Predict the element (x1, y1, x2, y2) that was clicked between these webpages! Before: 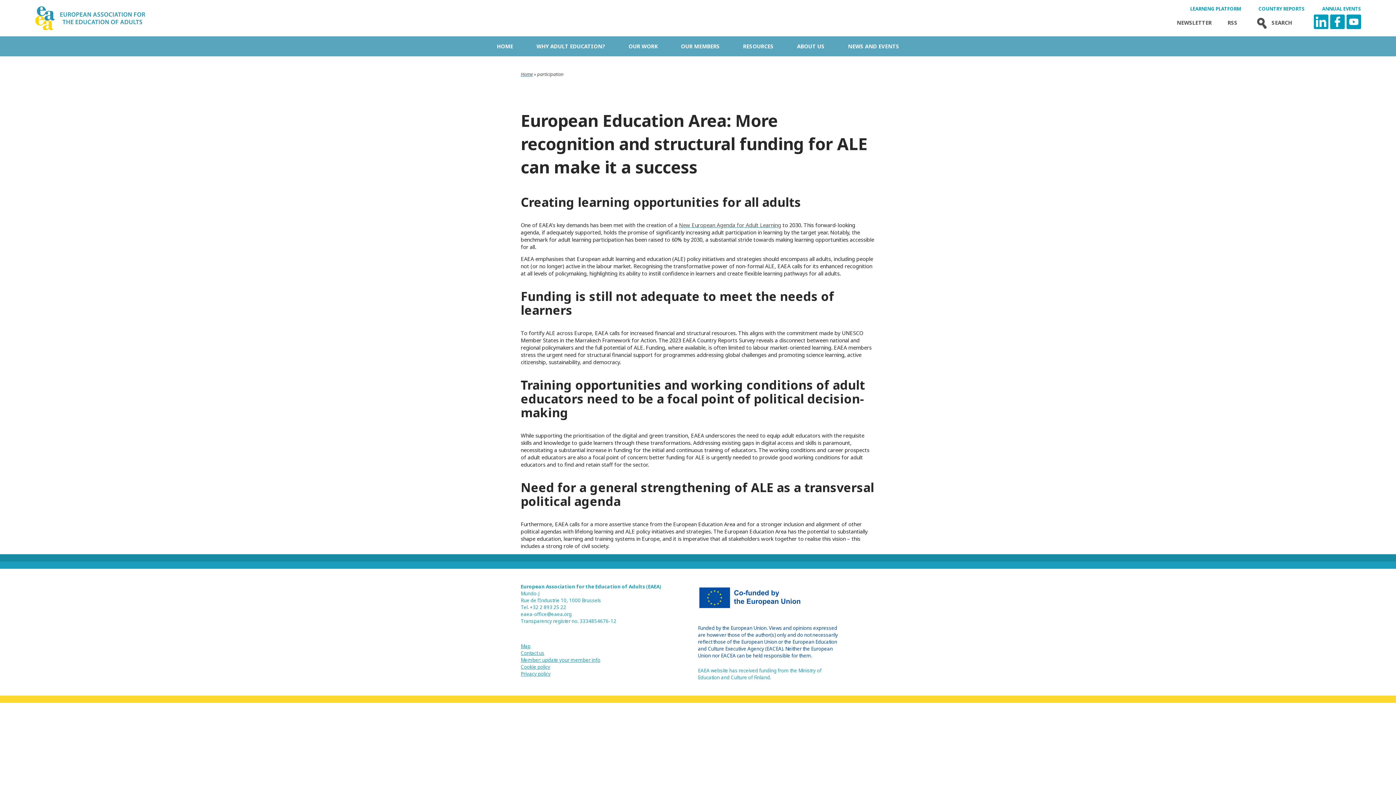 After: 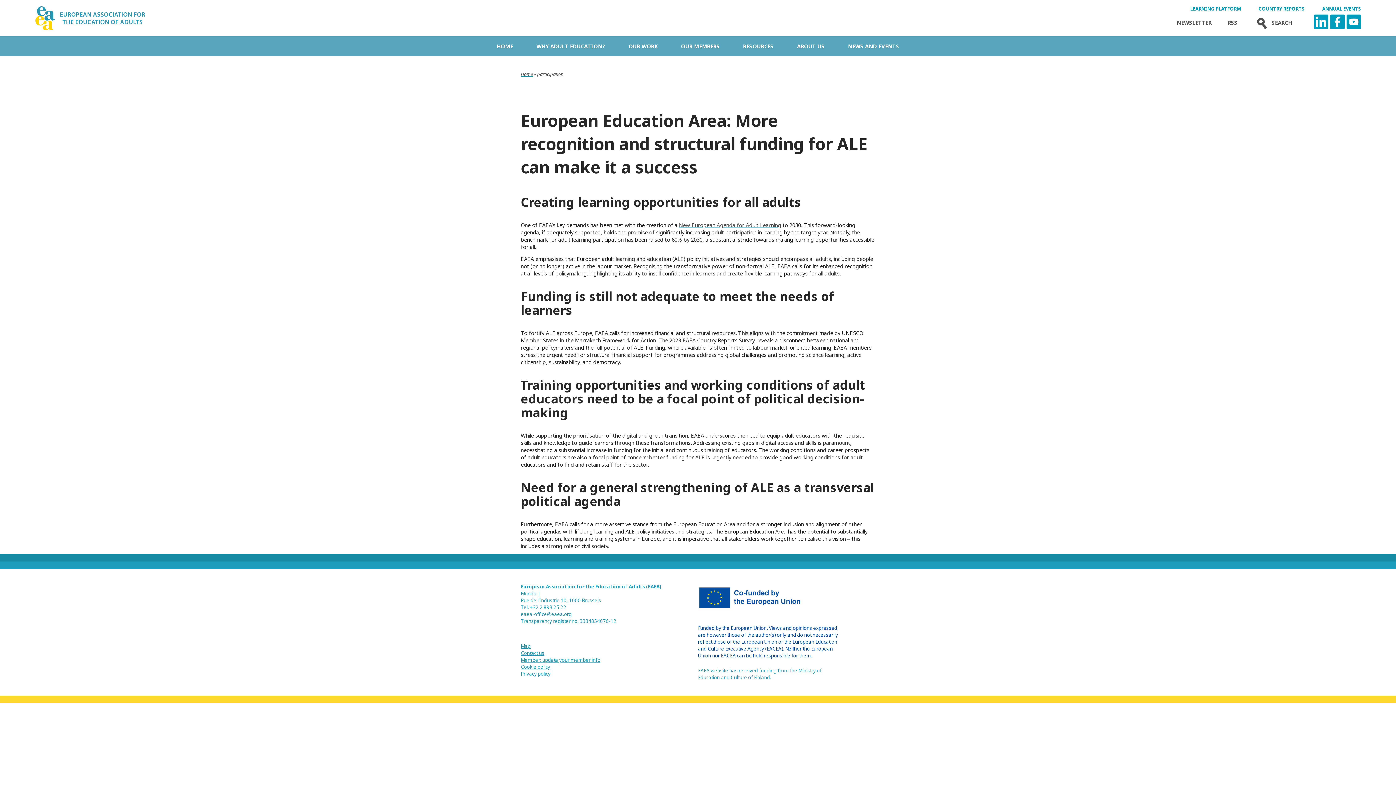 Action: bbox: (1346, 14, 1361, 30)